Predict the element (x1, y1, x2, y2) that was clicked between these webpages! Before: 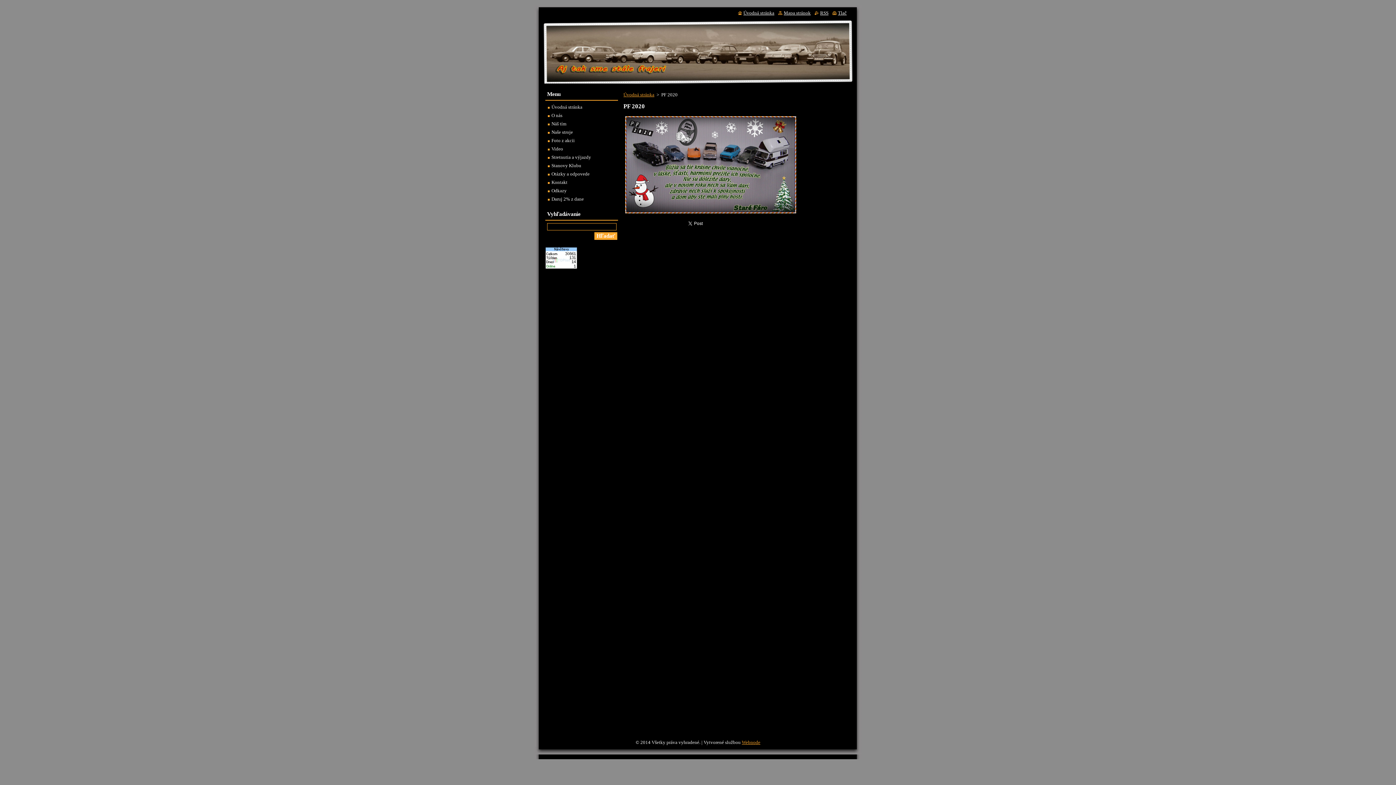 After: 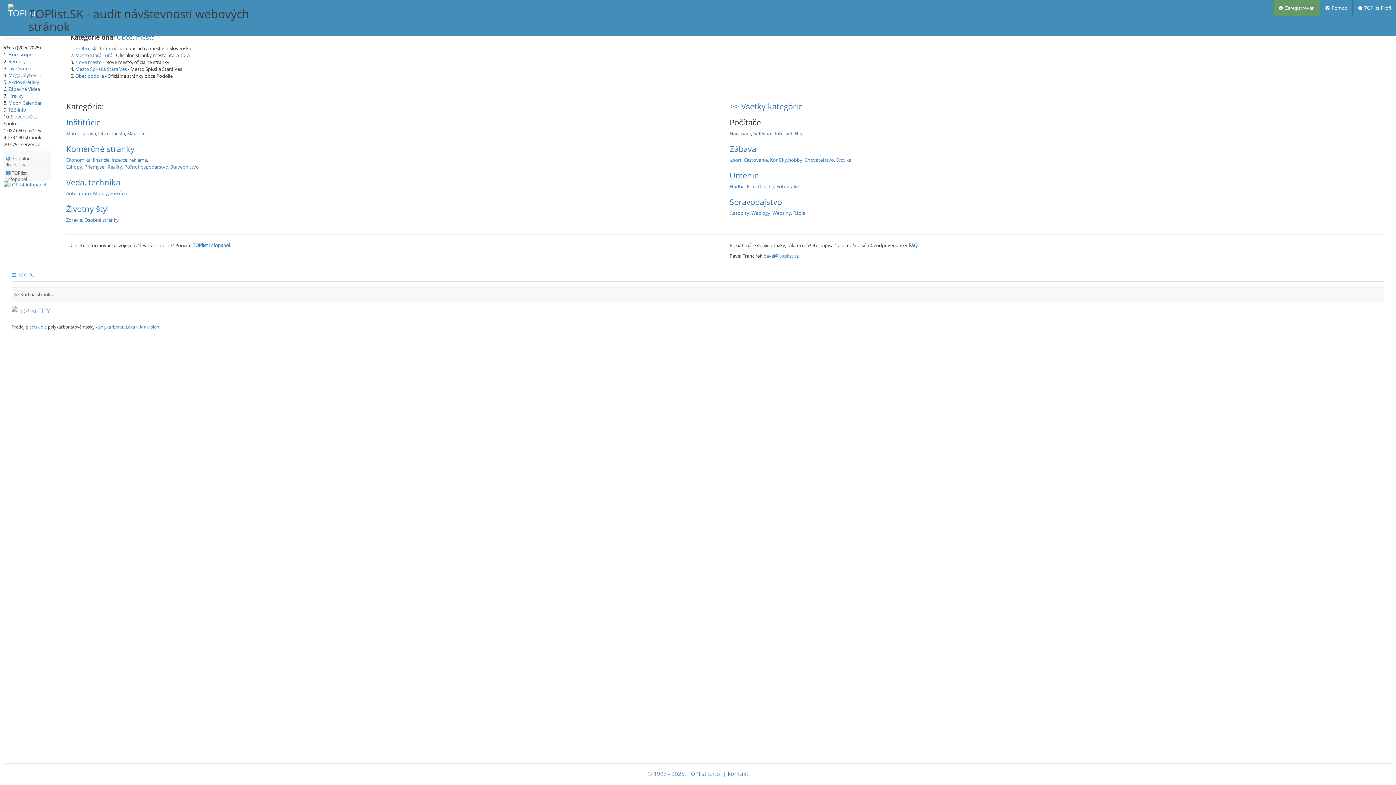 Action: bbox: (545, 265, 577, 270)